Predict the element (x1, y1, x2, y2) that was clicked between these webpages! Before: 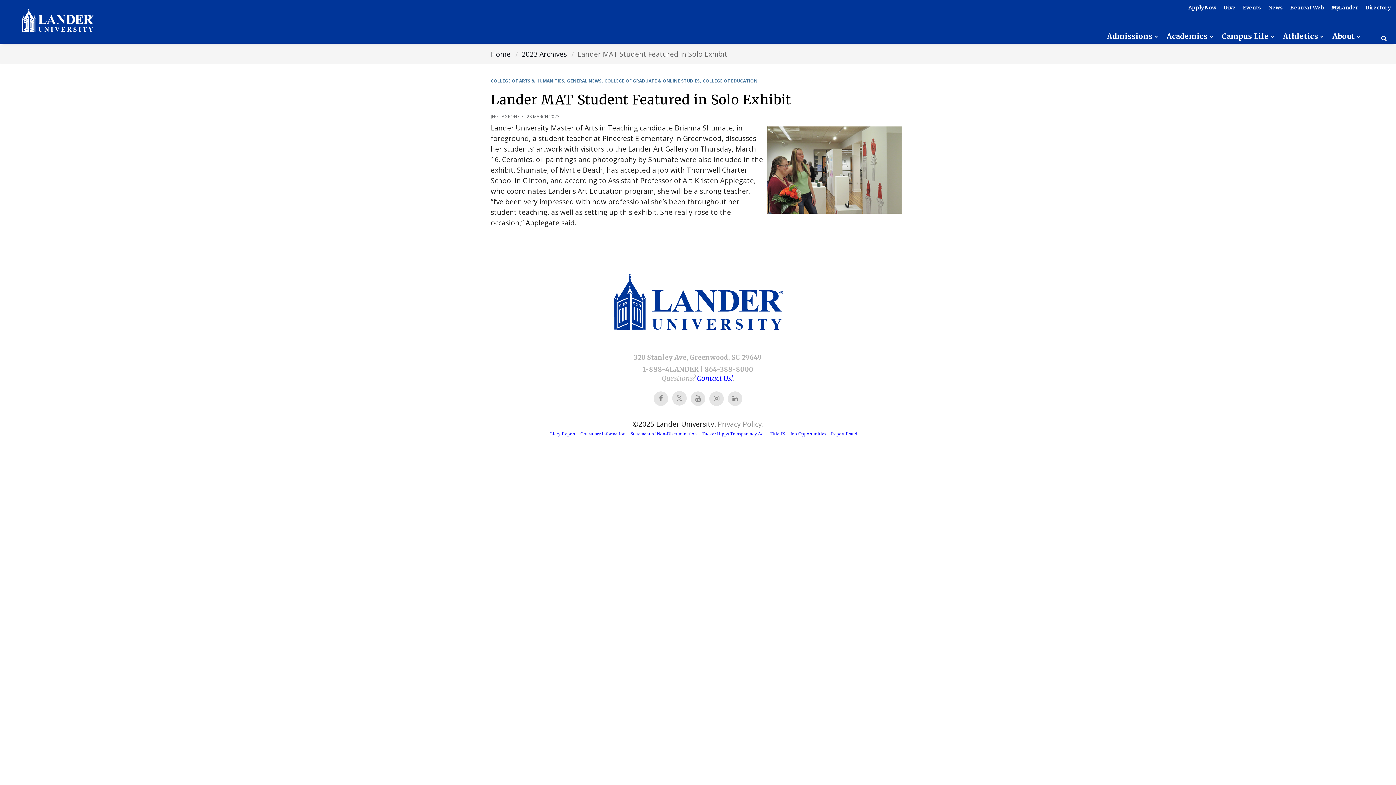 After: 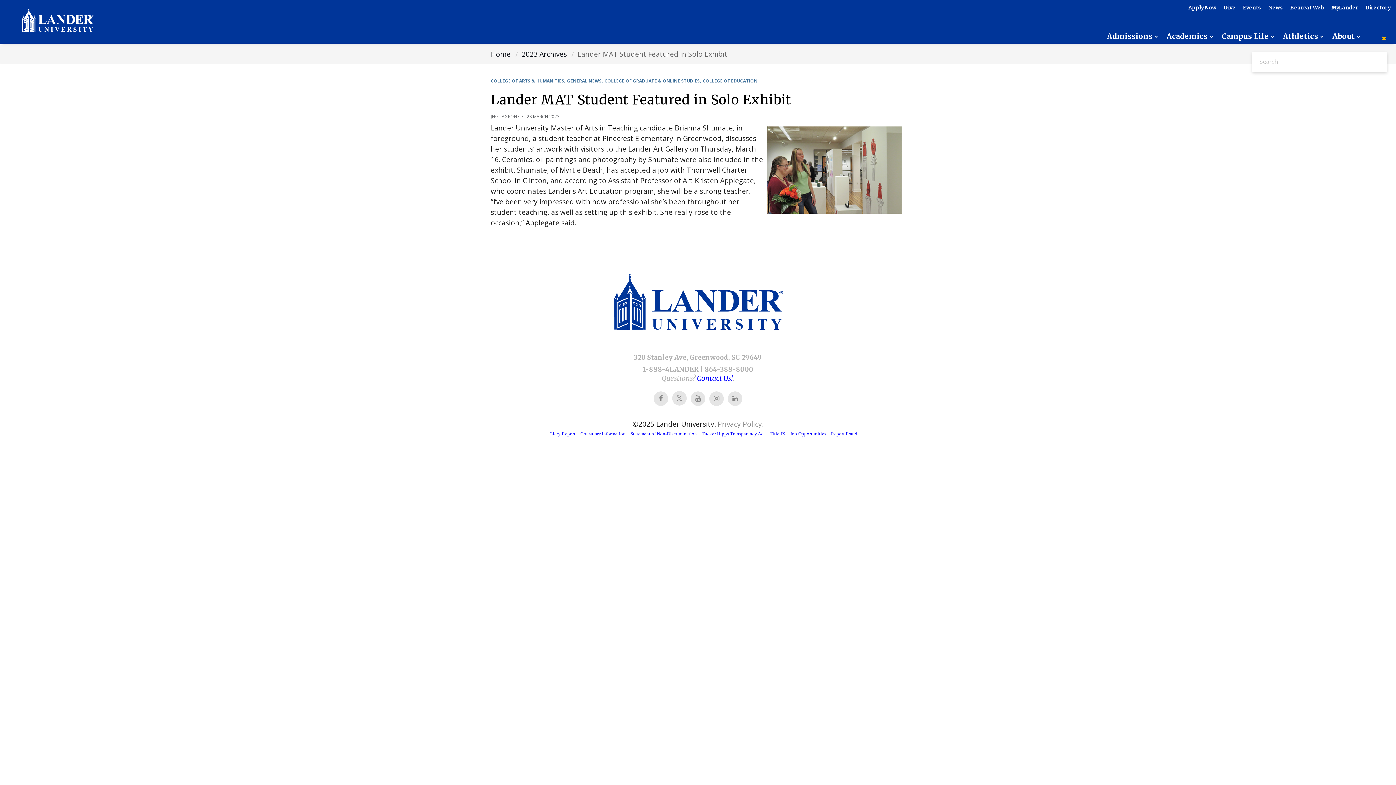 Action: bbox: (1381, 34, 1387, 41)